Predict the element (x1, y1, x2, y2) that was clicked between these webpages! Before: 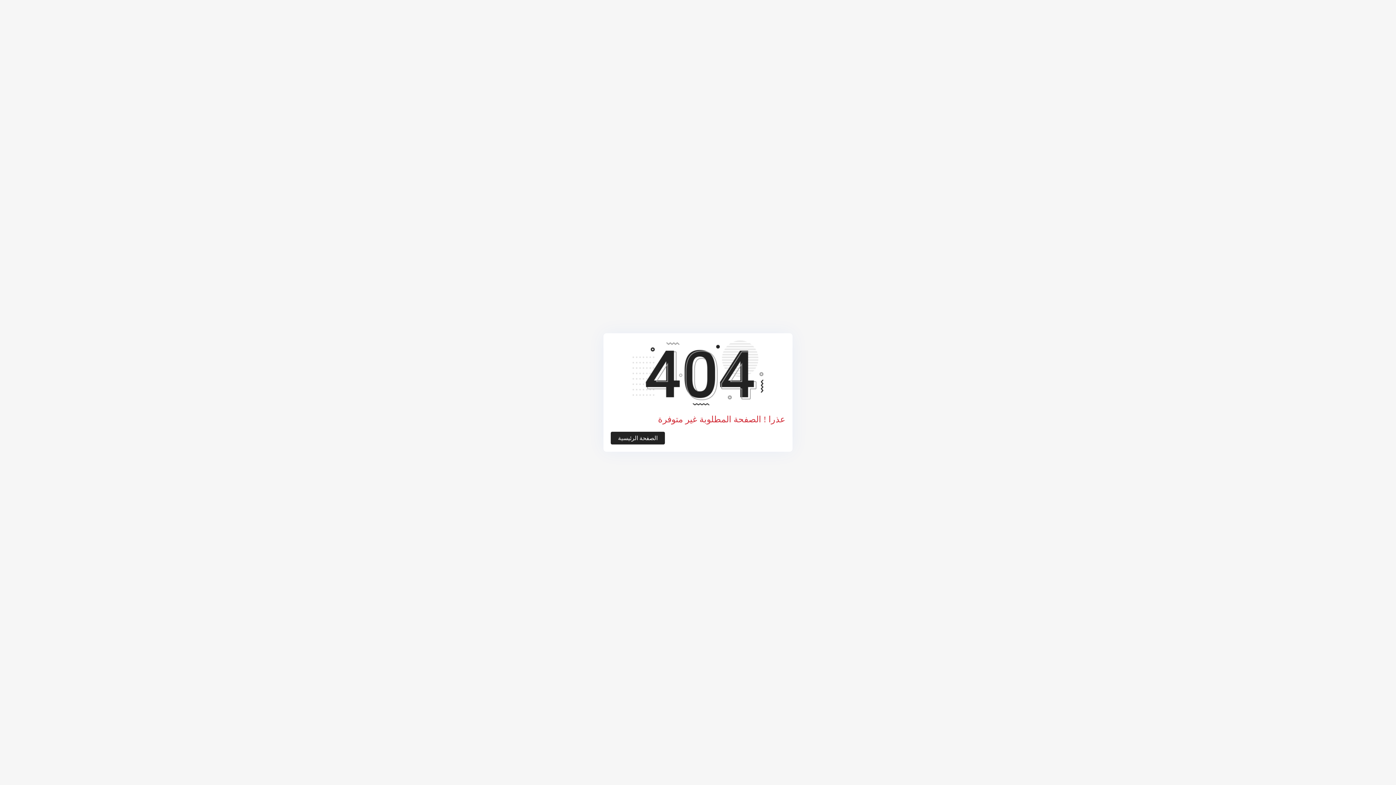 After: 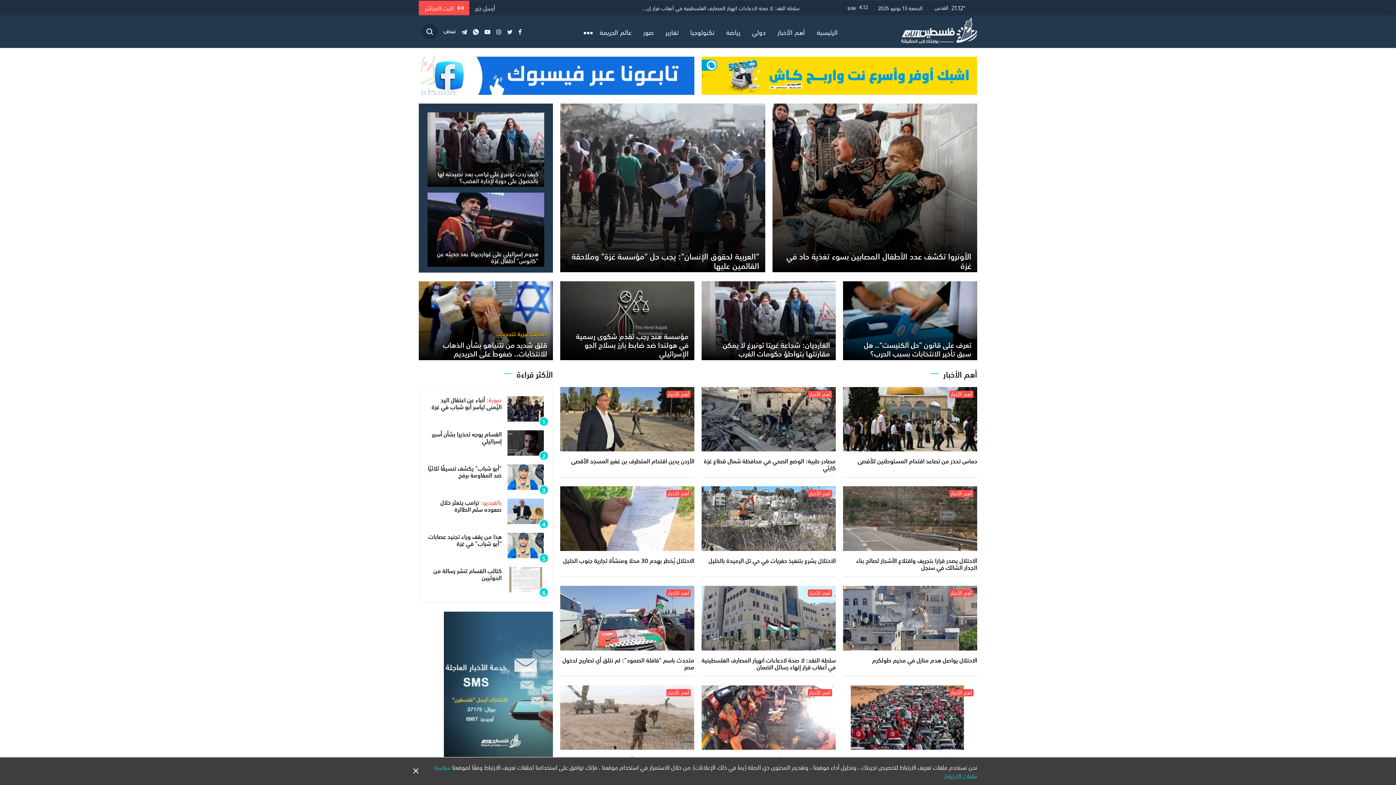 Action: label: الصفحة الرئيسية bbox: (610, 432, 665, 444)